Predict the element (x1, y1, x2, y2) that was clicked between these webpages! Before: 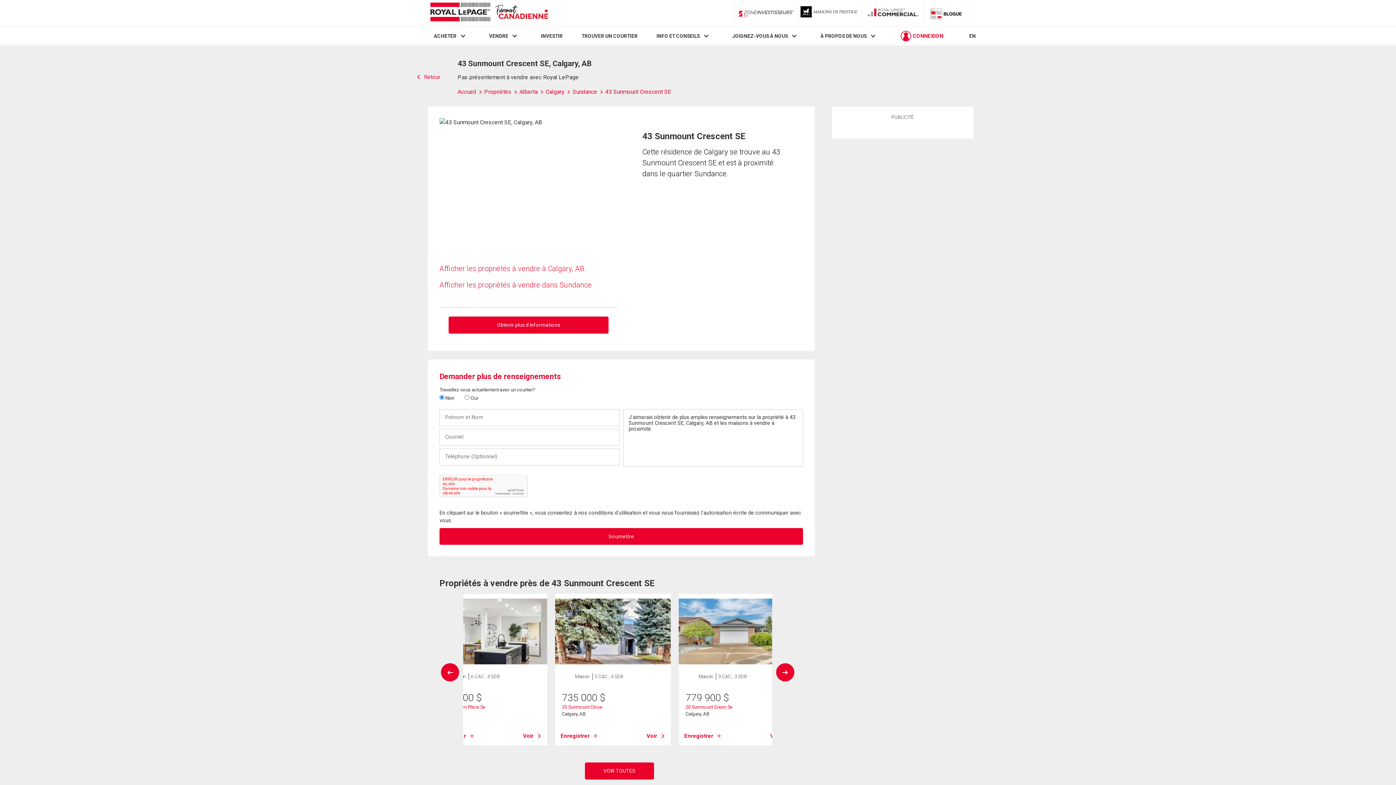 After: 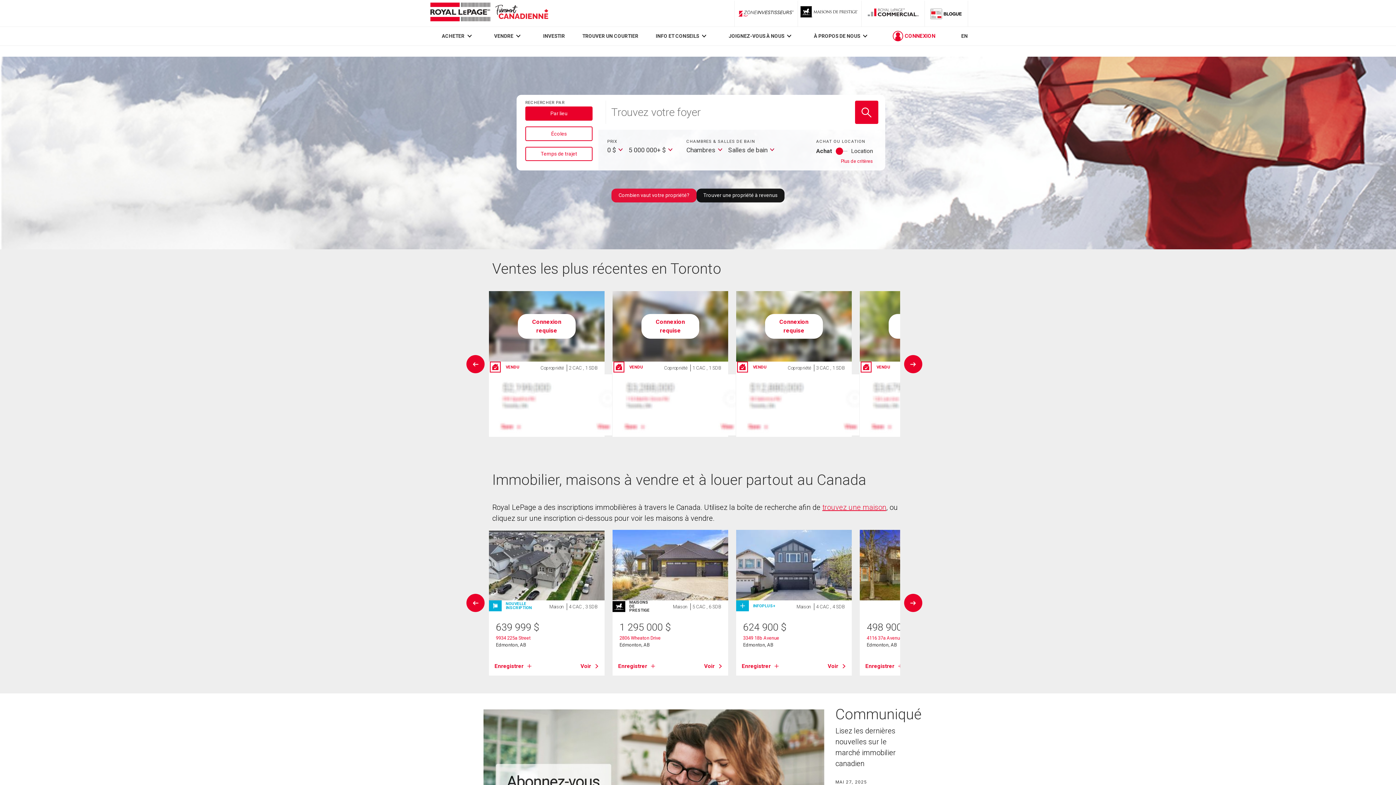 Action: bbox: (428, 0, 550, 26) label: Immobilier Royal LePage